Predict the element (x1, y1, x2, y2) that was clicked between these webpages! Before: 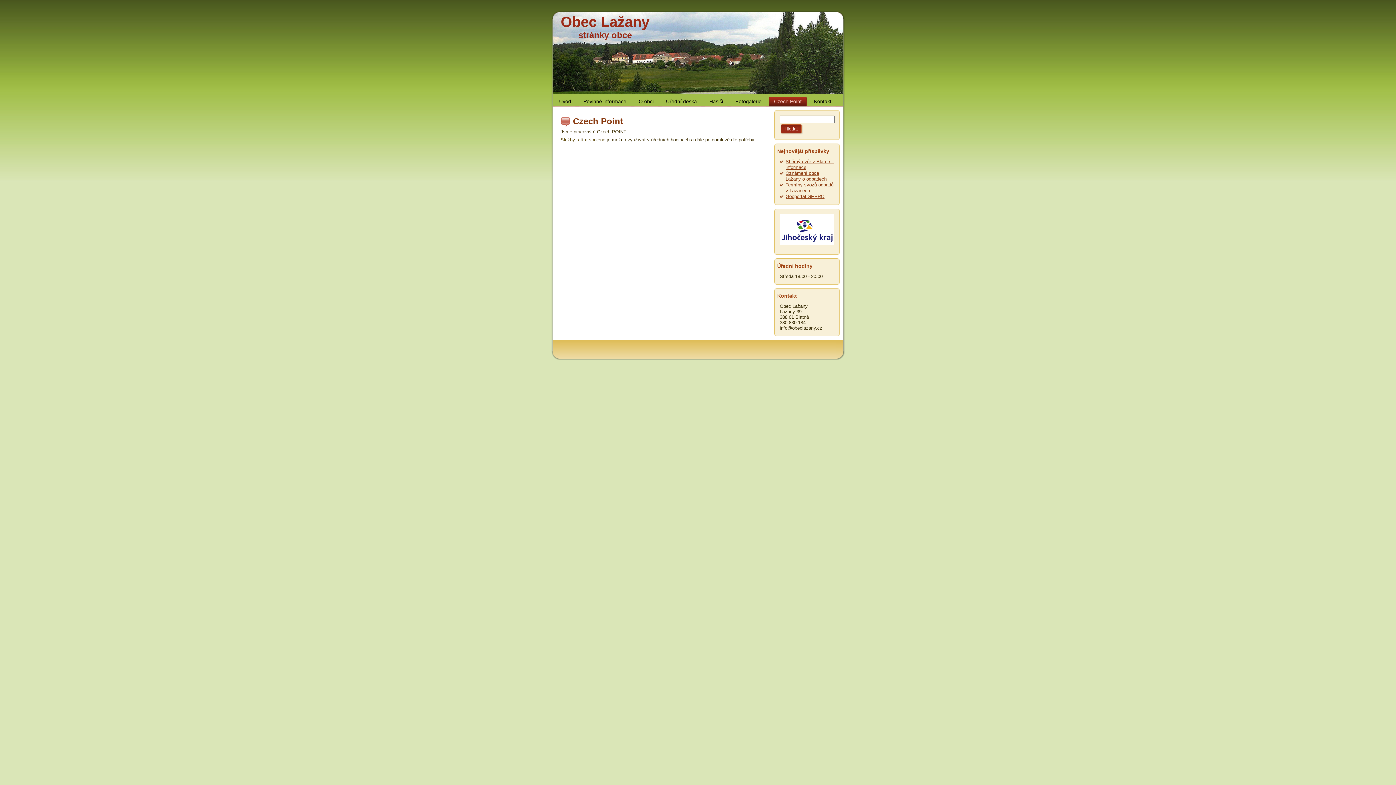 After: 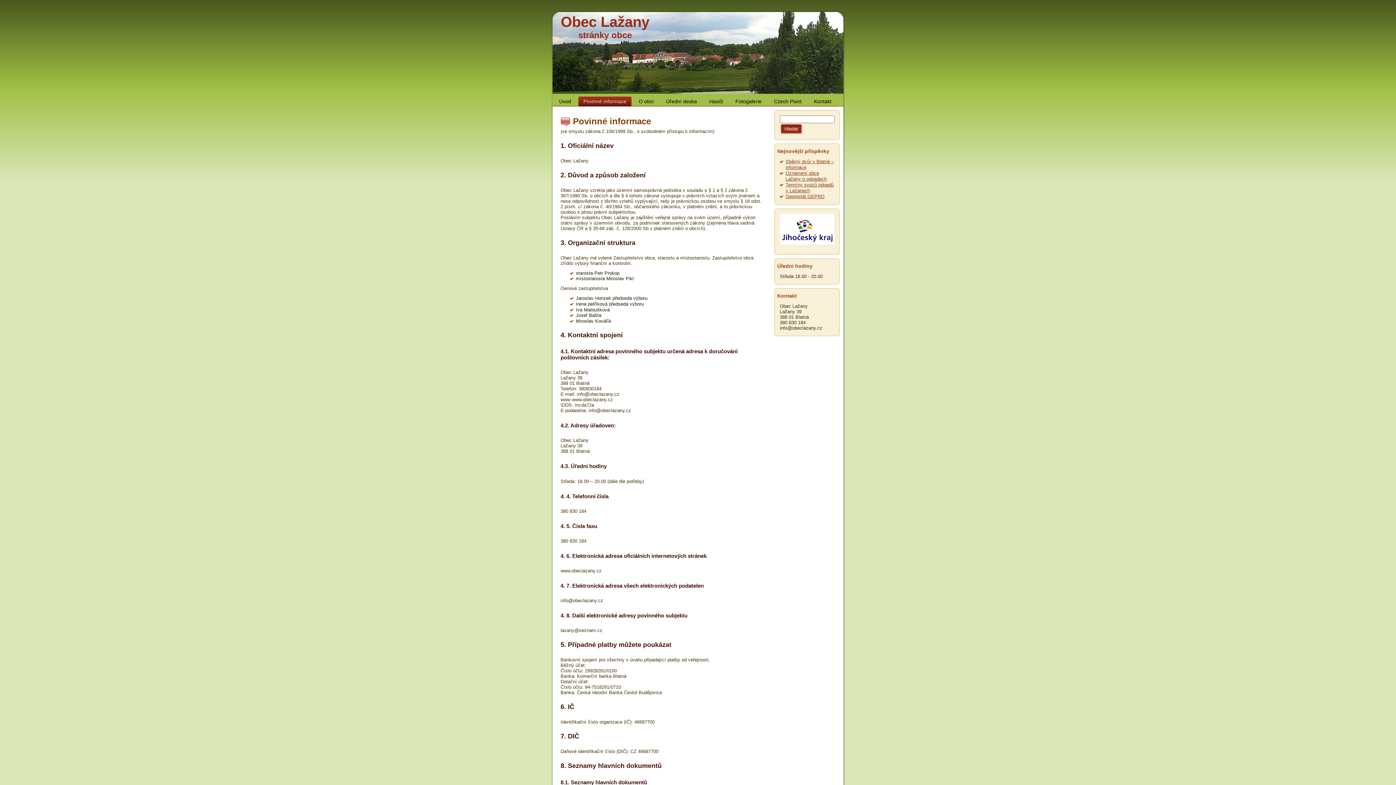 Action: label: Povinné informace bbox: (578, 96, 631, 106)